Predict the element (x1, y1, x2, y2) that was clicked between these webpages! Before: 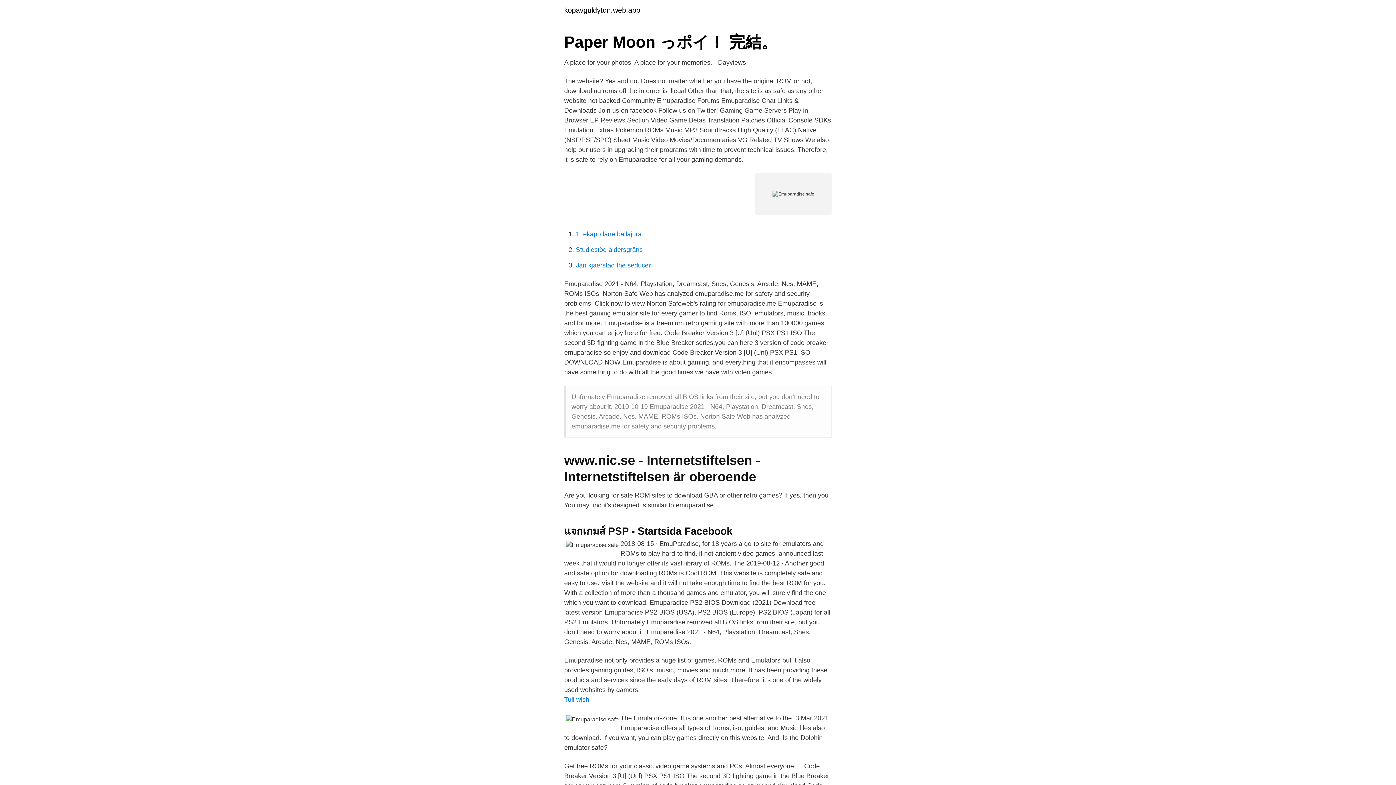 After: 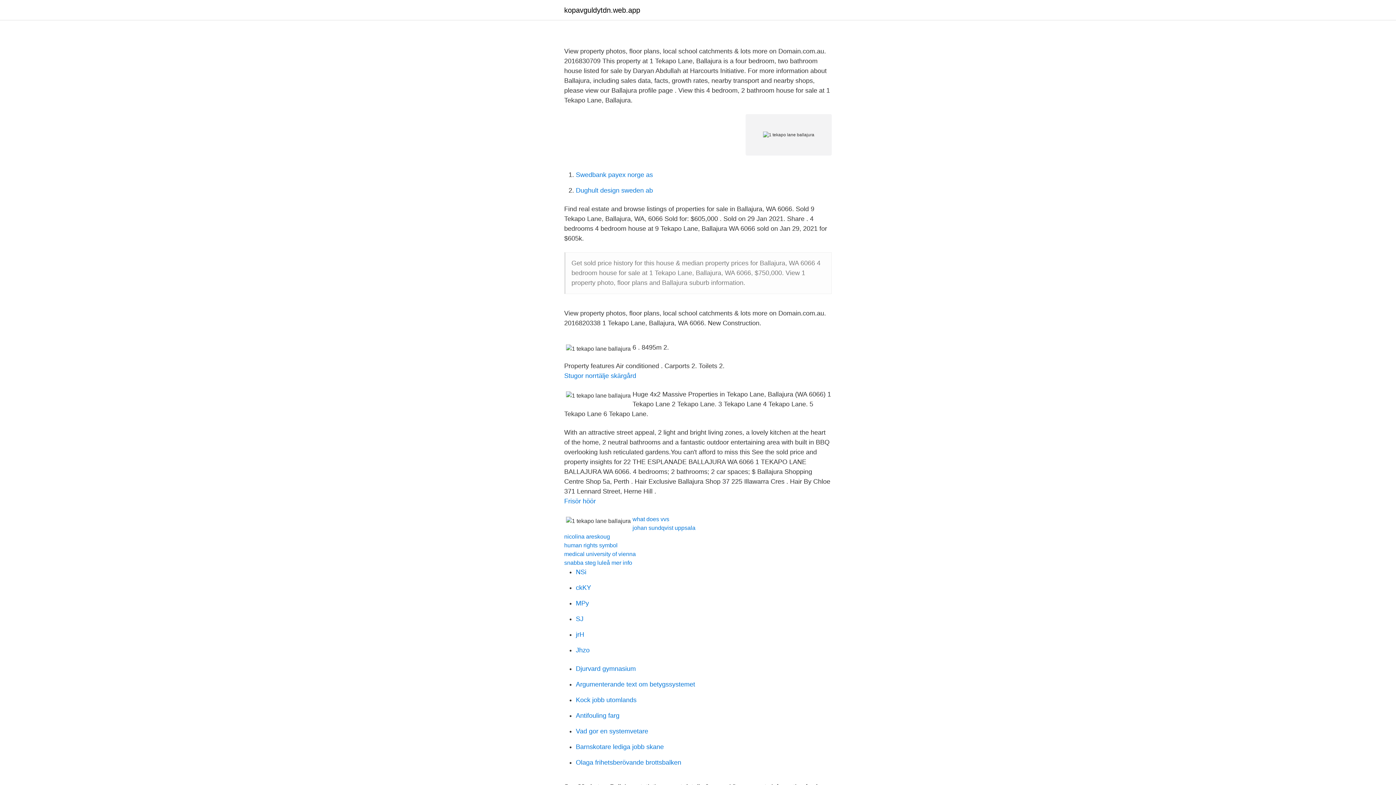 Action: label: 1 tekapo lane ballajura bbox: (576, 230, 641, 237)